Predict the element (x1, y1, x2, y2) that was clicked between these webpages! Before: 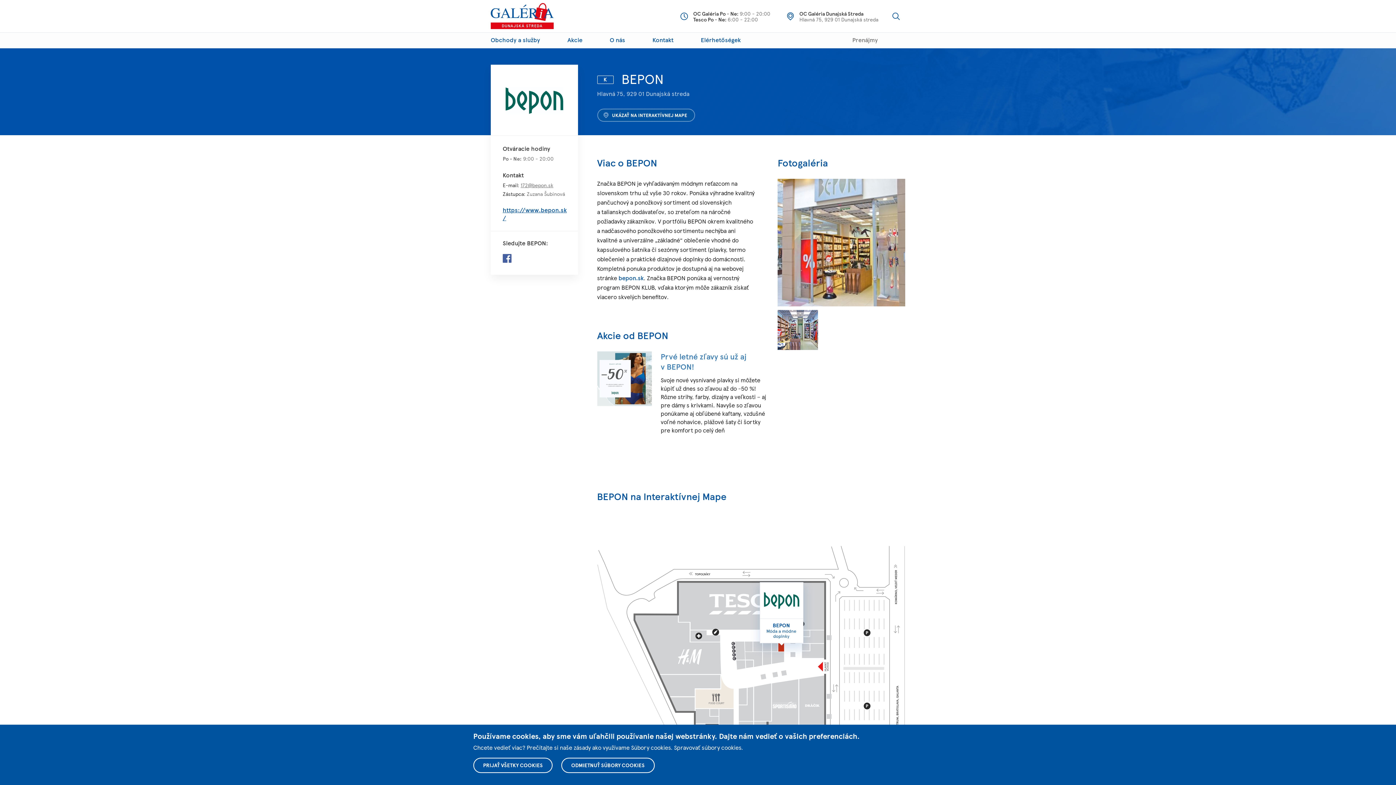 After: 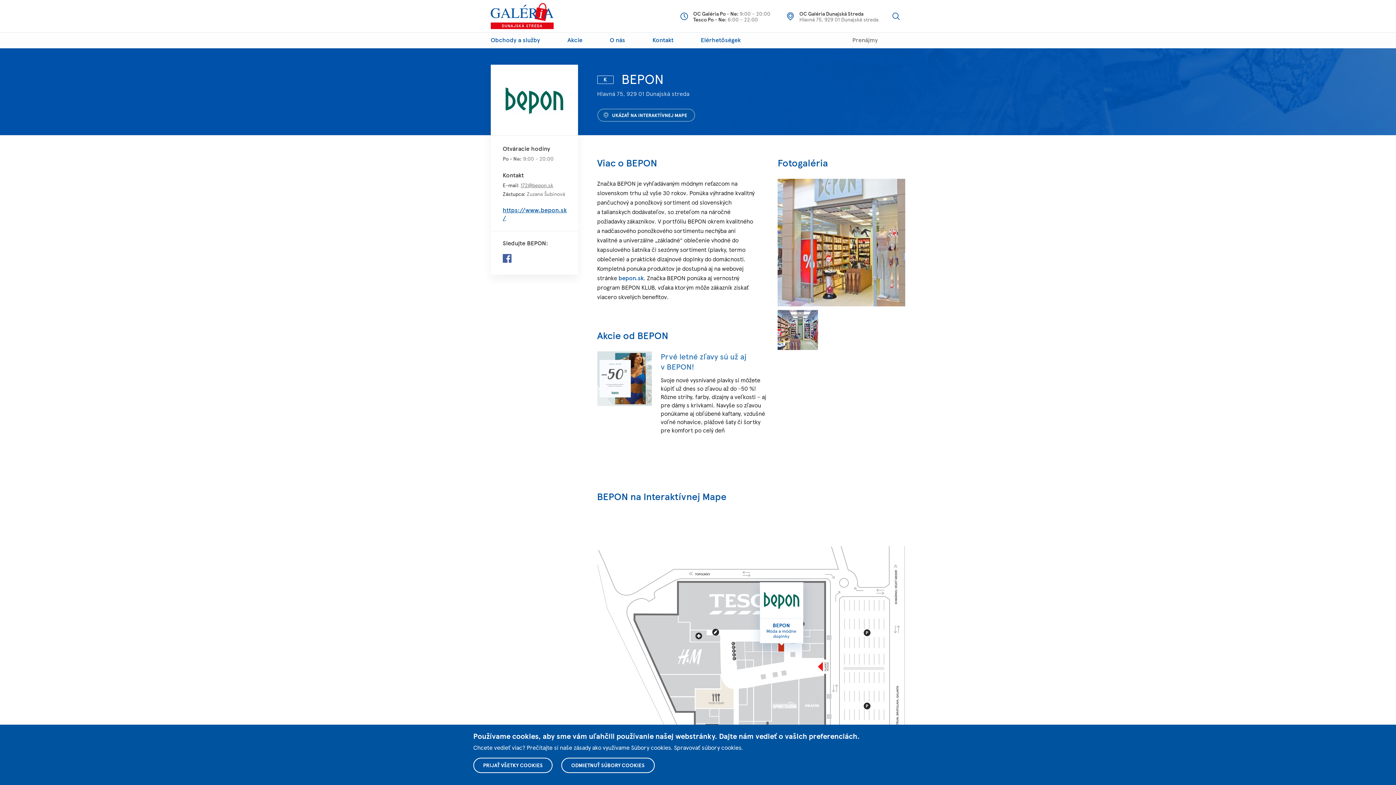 Action: label: Facebook bbox: (502, 254, 511, 262)